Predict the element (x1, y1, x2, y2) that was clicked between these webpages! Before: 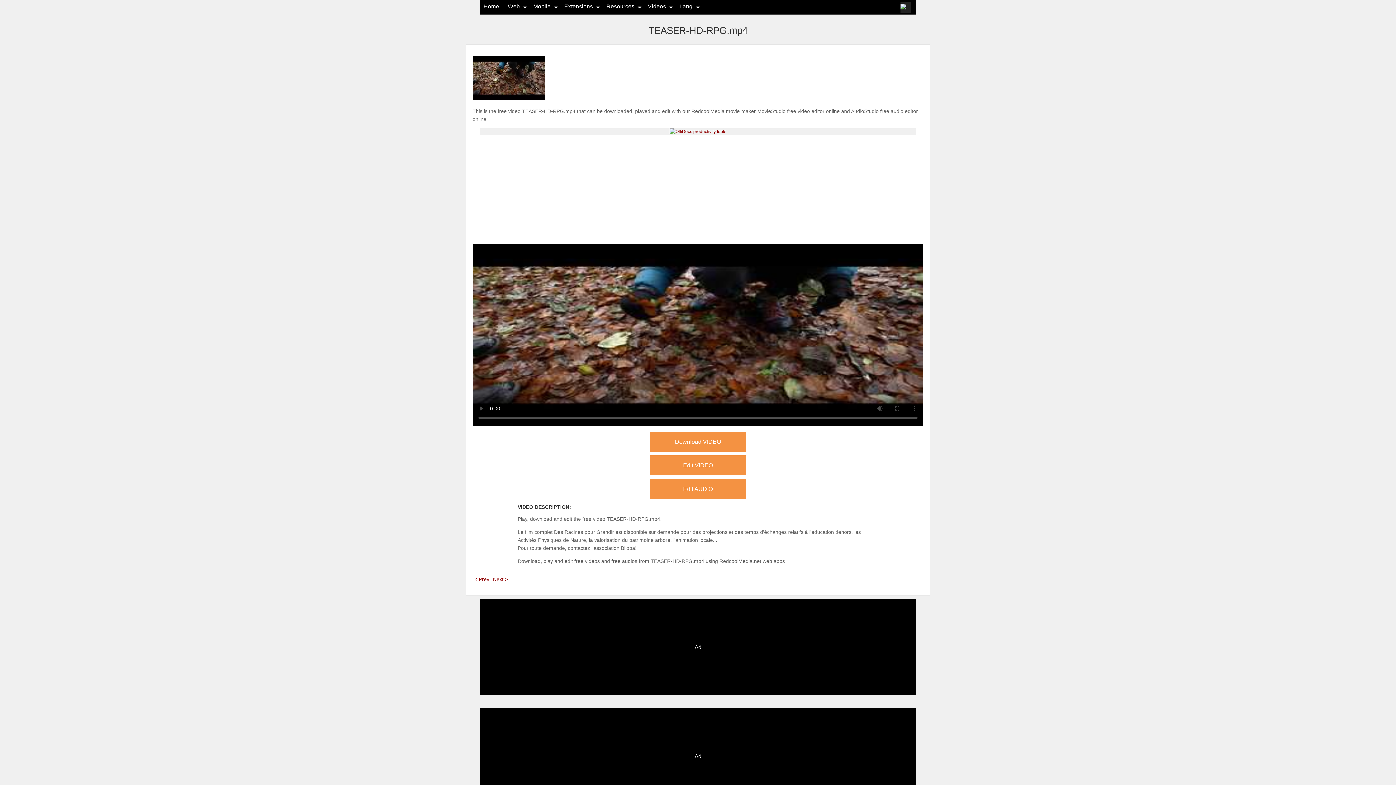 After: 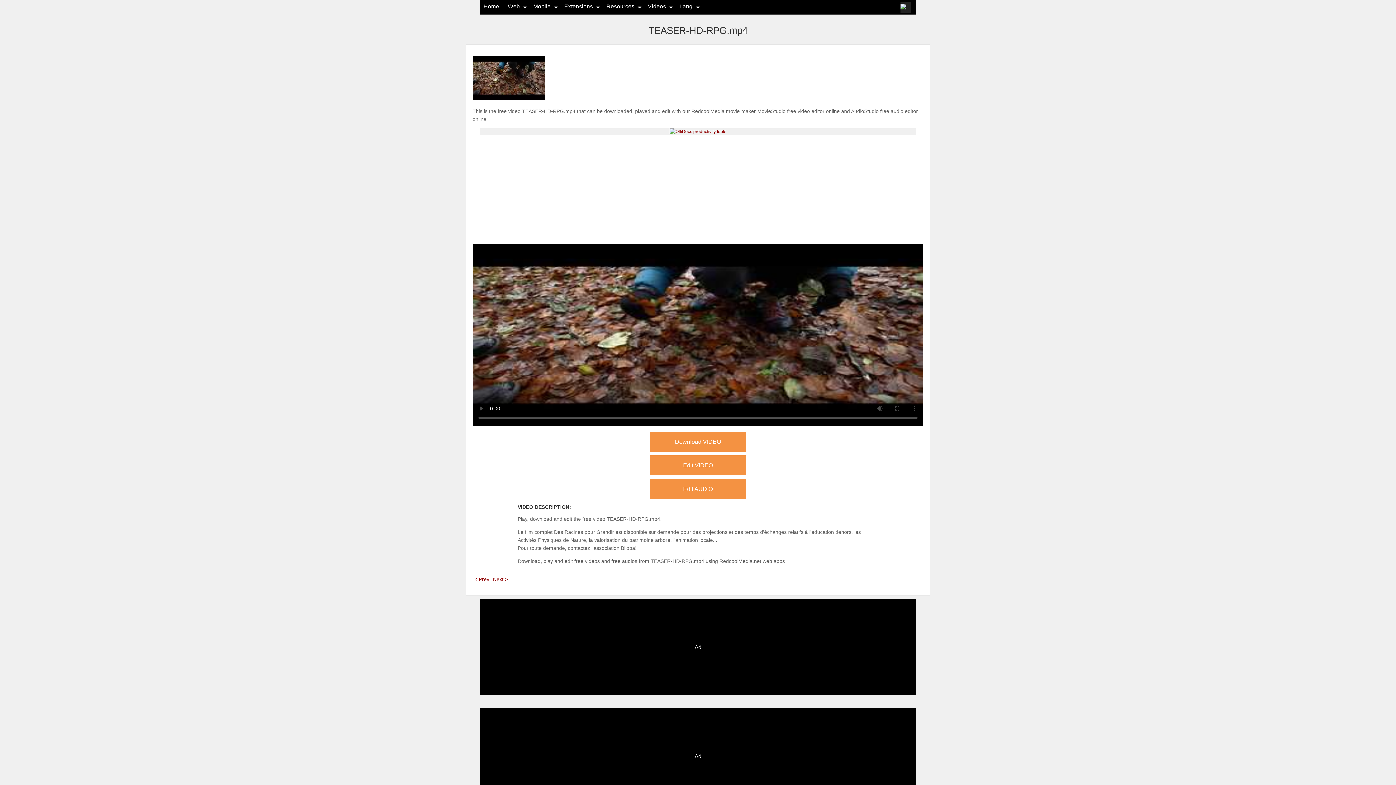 Action: label: Download VIDEO bbox: (650, 432, 746, 452)